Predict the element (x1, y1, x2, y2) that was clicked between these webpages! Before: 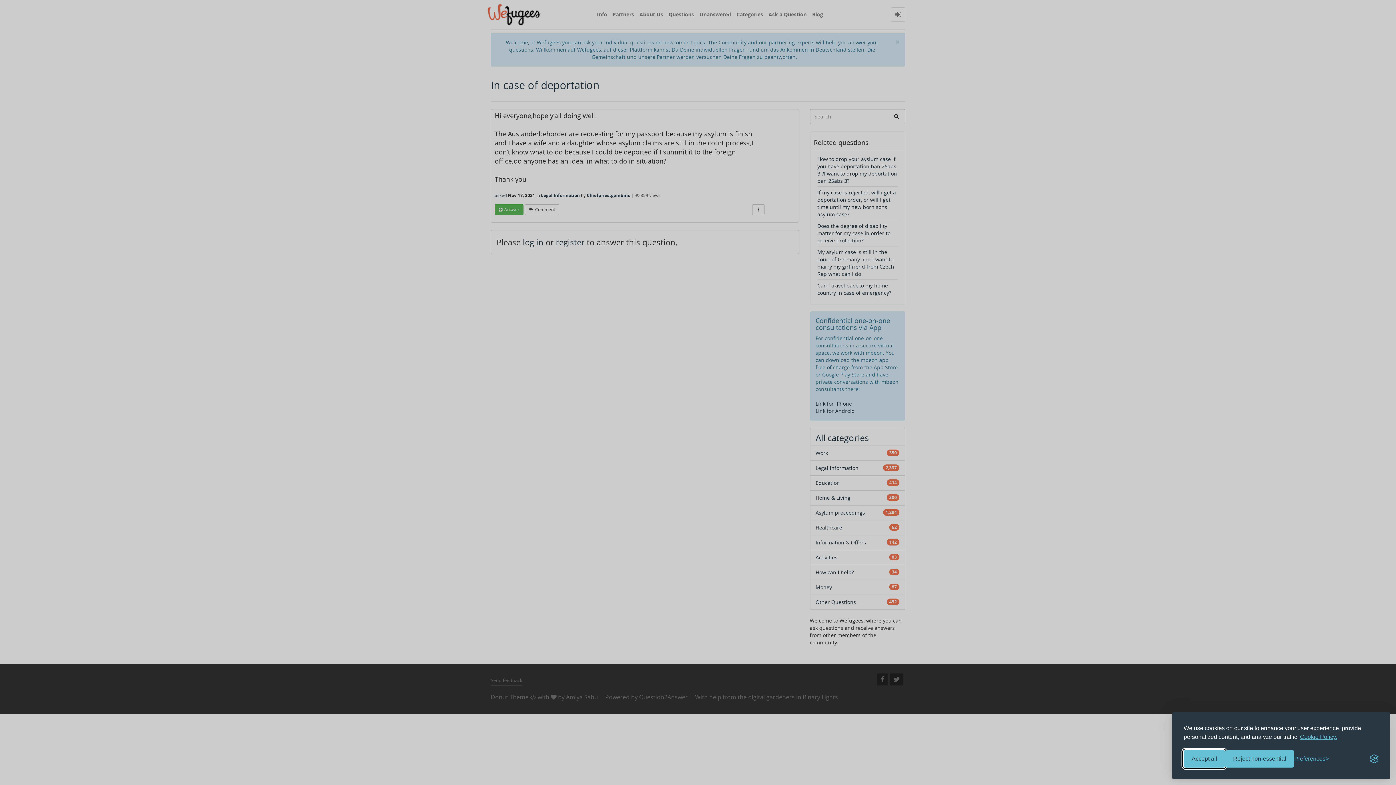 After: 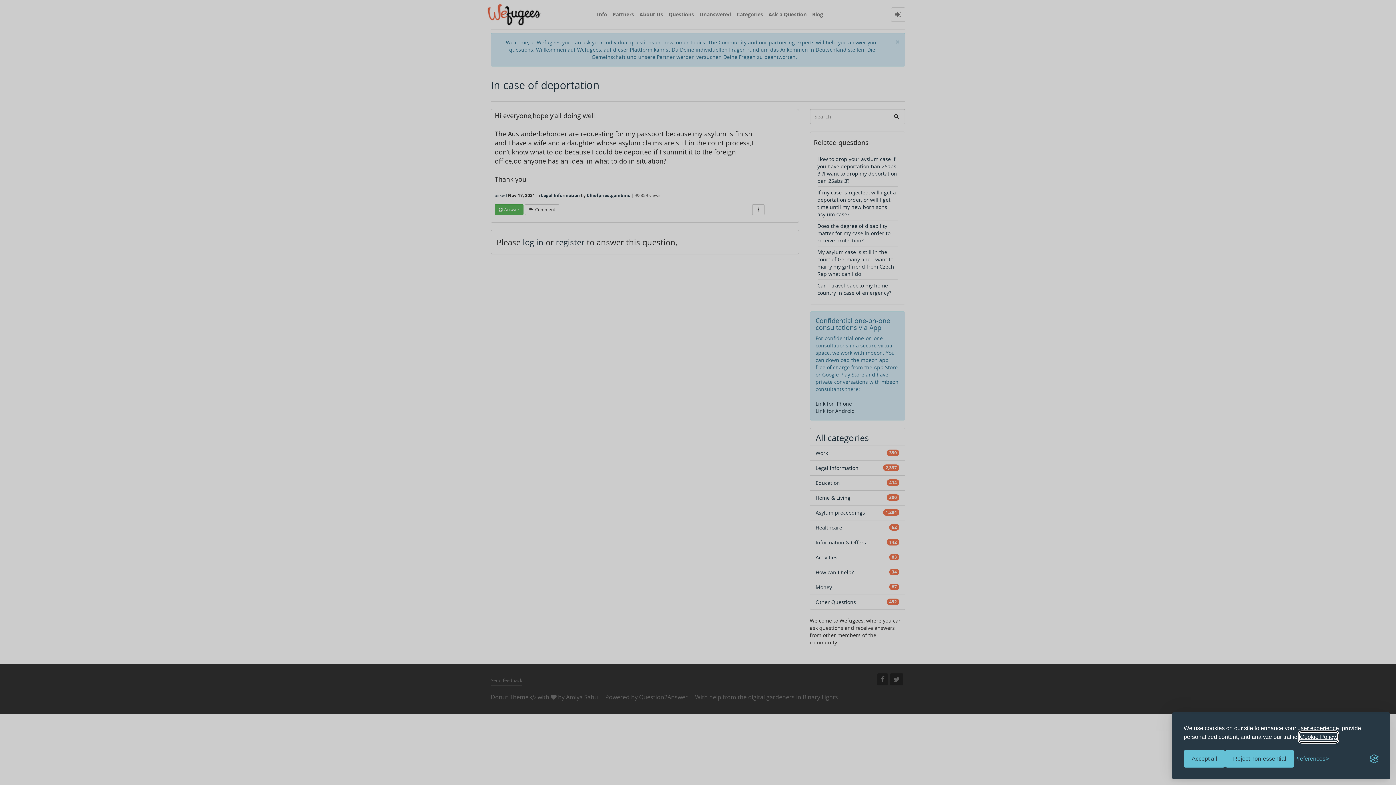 Action: bbox: (1300, 733, 1337, 741) label: Cookie Policy.